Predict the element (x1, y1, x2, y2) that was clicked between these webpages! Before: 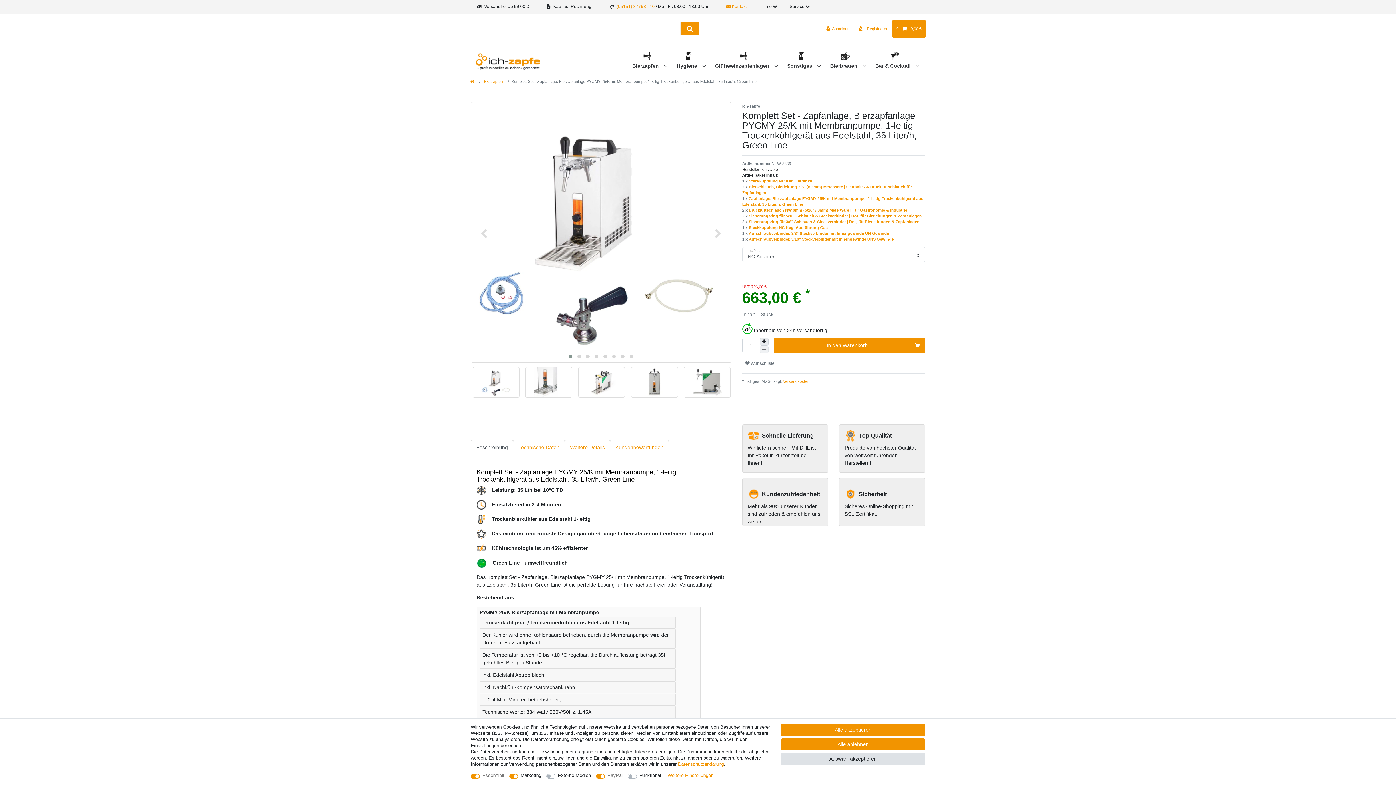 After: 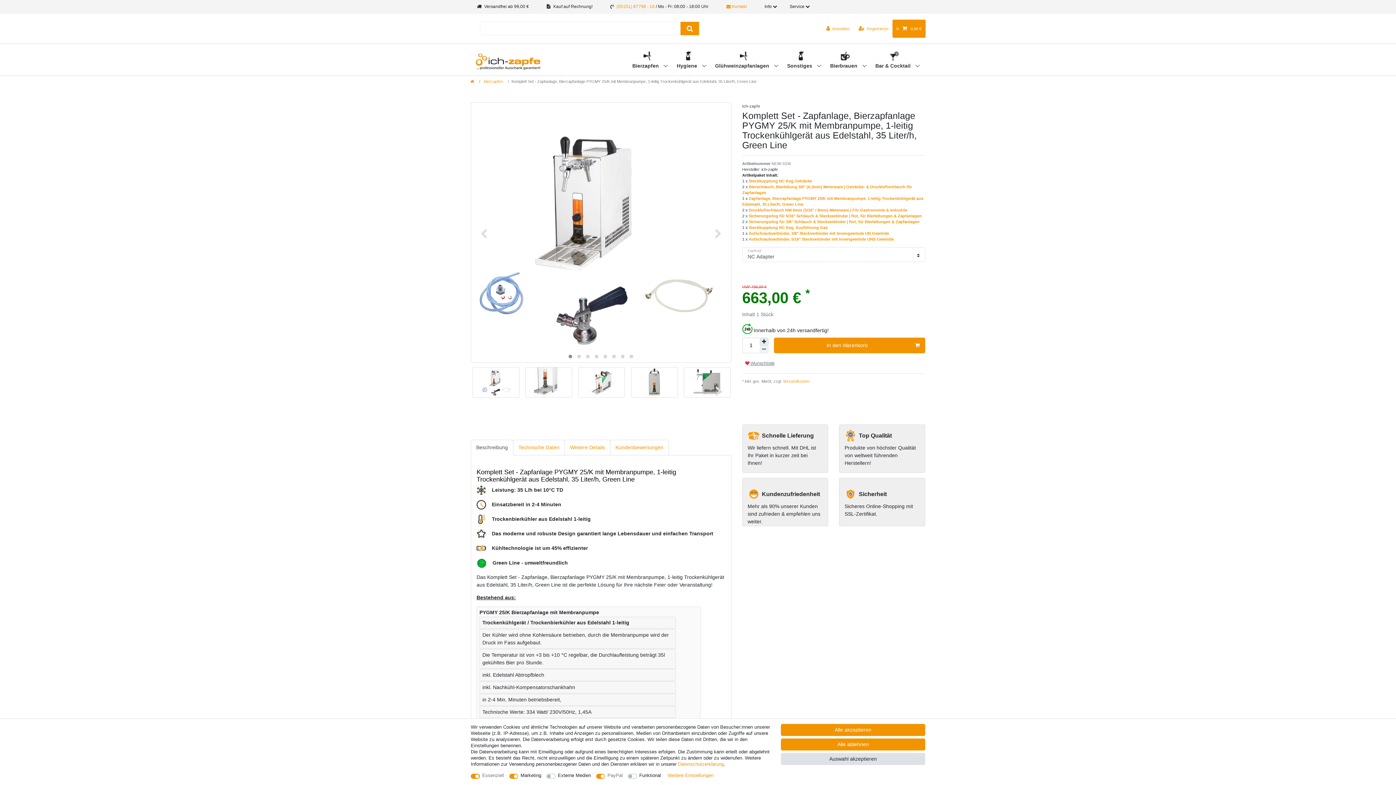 Action: label:  Wunschliste bbox: (742, 358, 777, 368)